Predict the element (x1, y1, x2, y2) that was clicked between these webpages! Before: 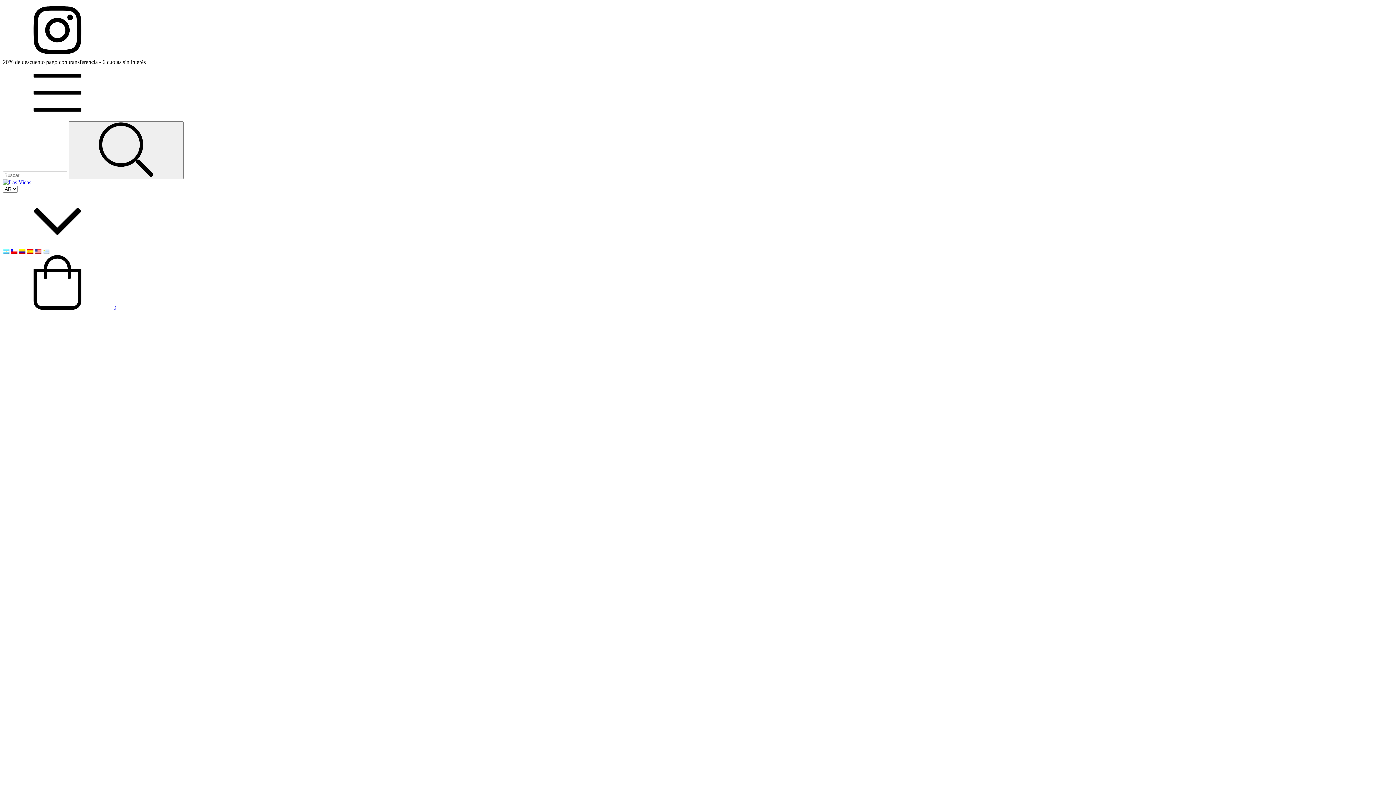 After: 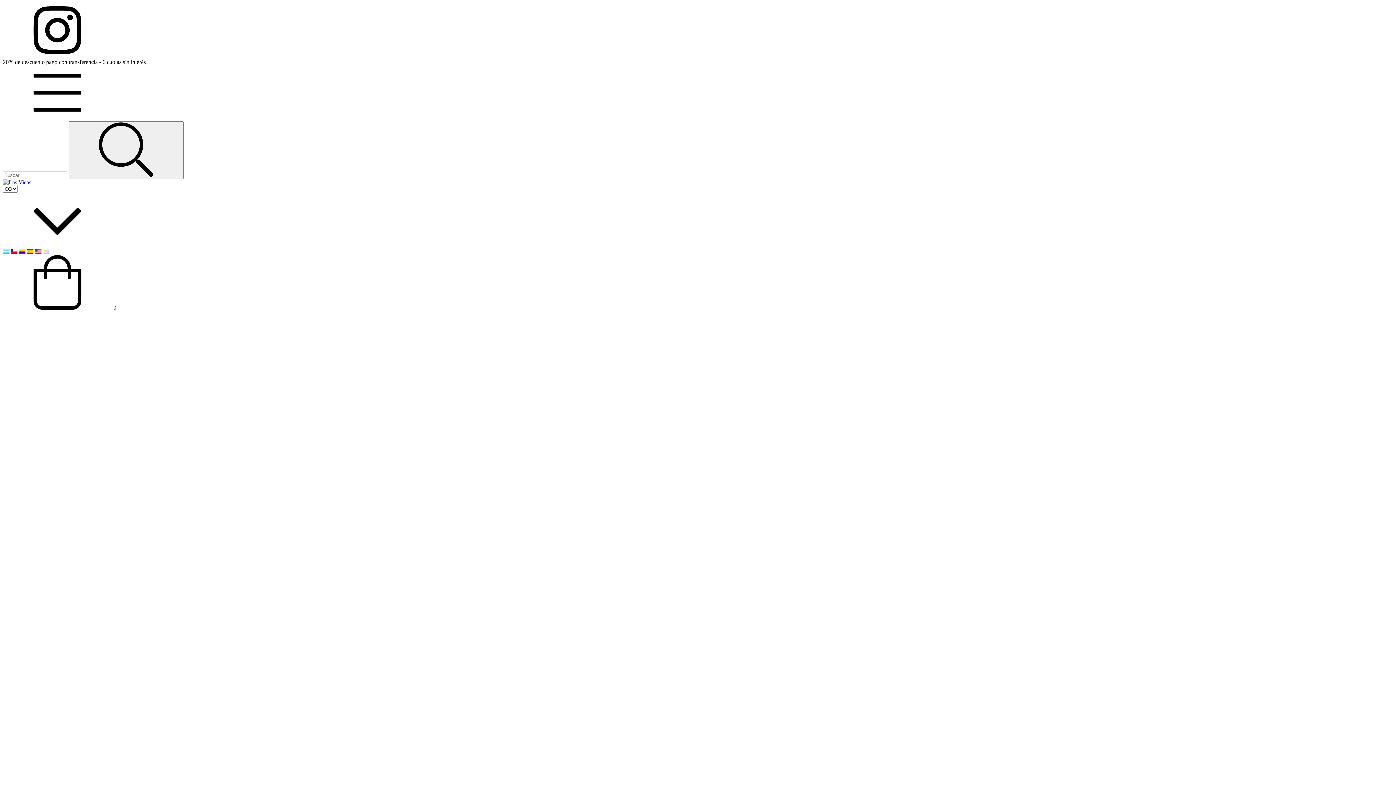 Action: bbox: (18, 248, 25, 254)